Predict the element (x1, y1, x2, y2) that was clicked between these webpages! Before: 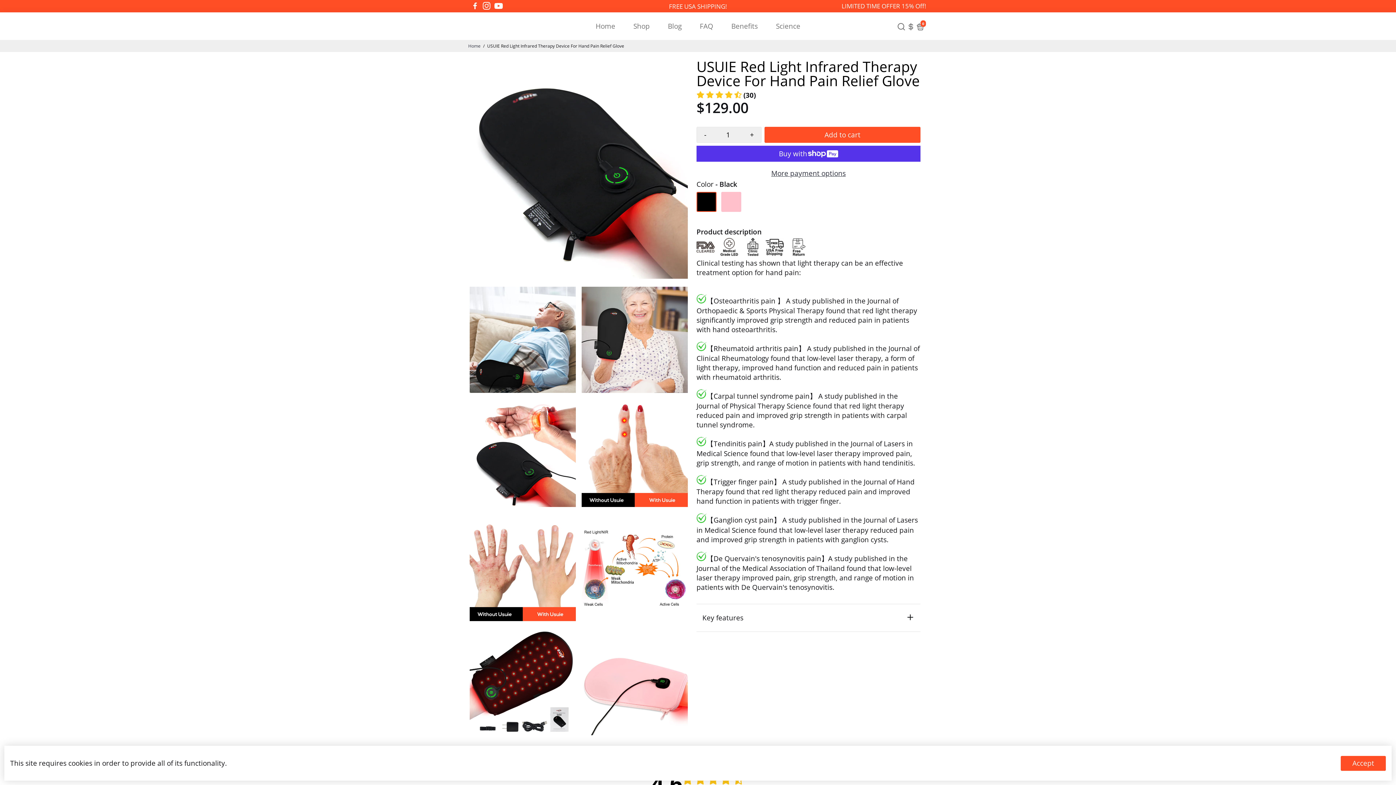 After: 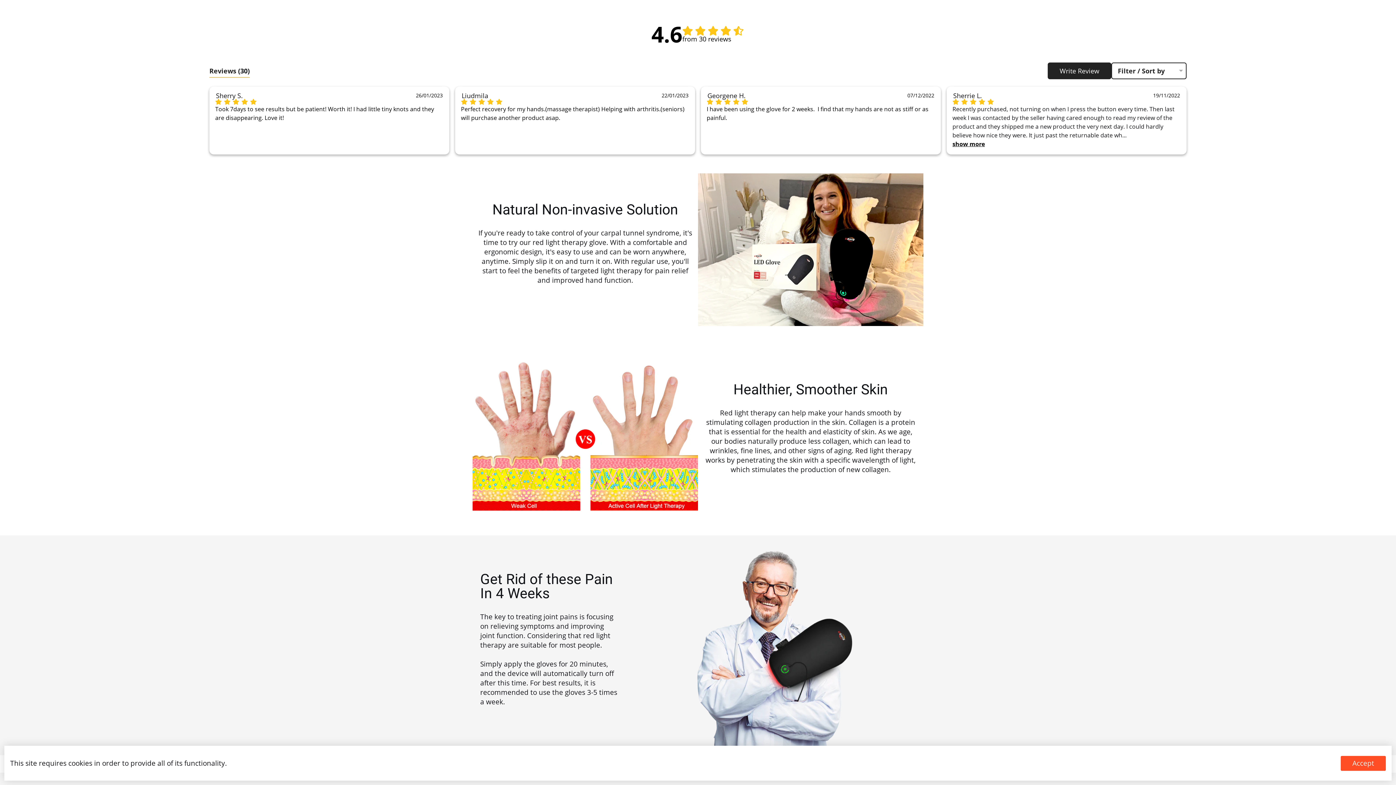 Action: bbox: (696, 90, 756, 100) label: Product reviews